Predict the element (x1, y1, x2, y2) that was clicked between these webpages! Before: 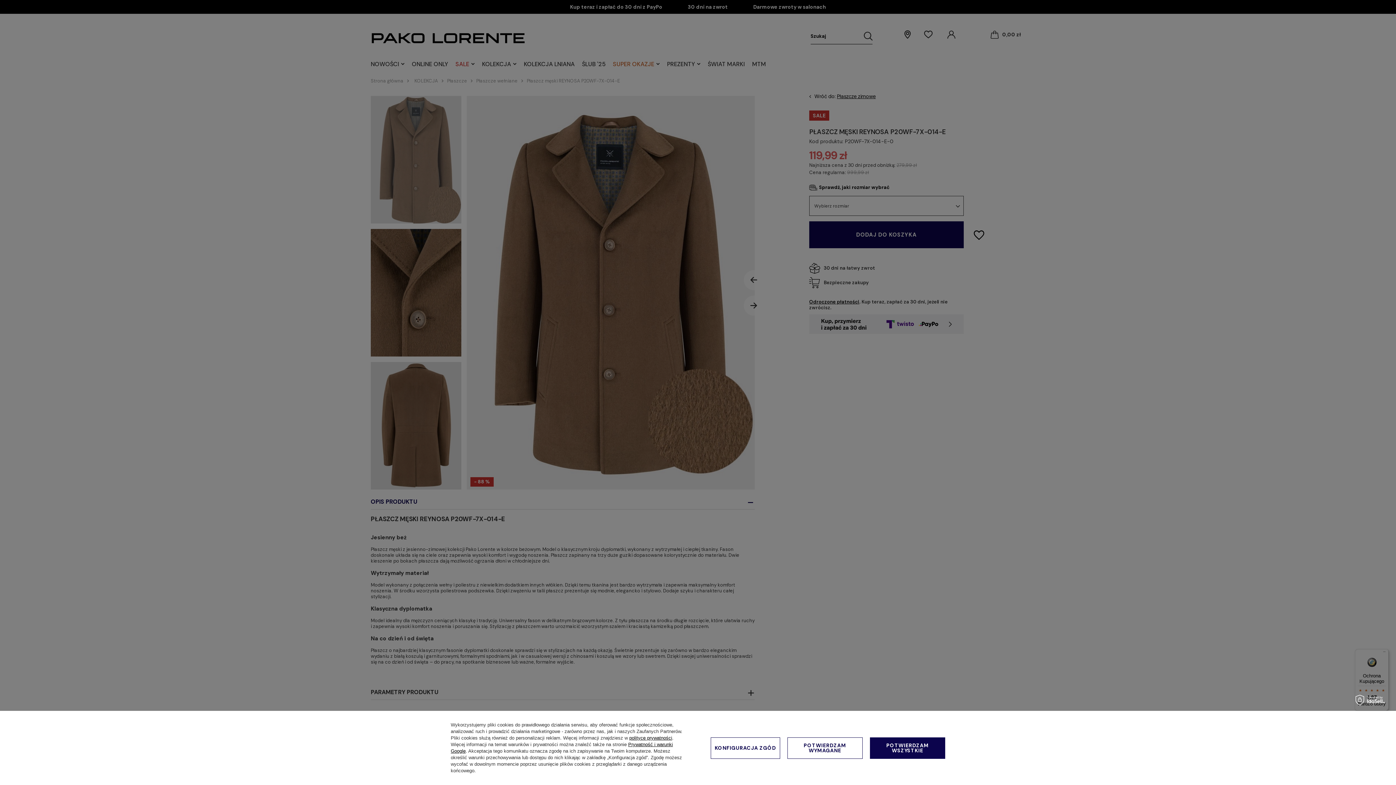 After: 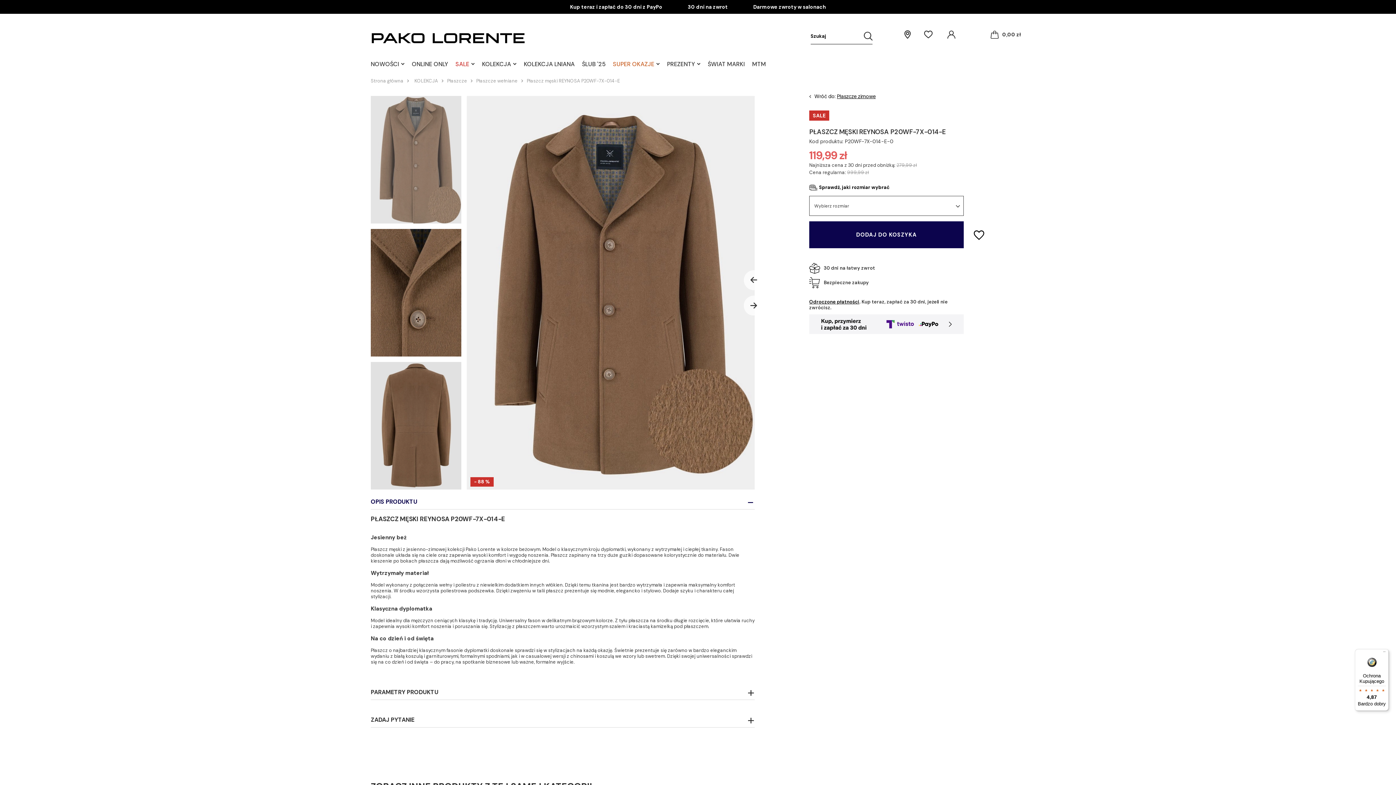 Action: label: POTWIERDZAM WSZYSTKIE bbox: (870, 737, 945, 759)